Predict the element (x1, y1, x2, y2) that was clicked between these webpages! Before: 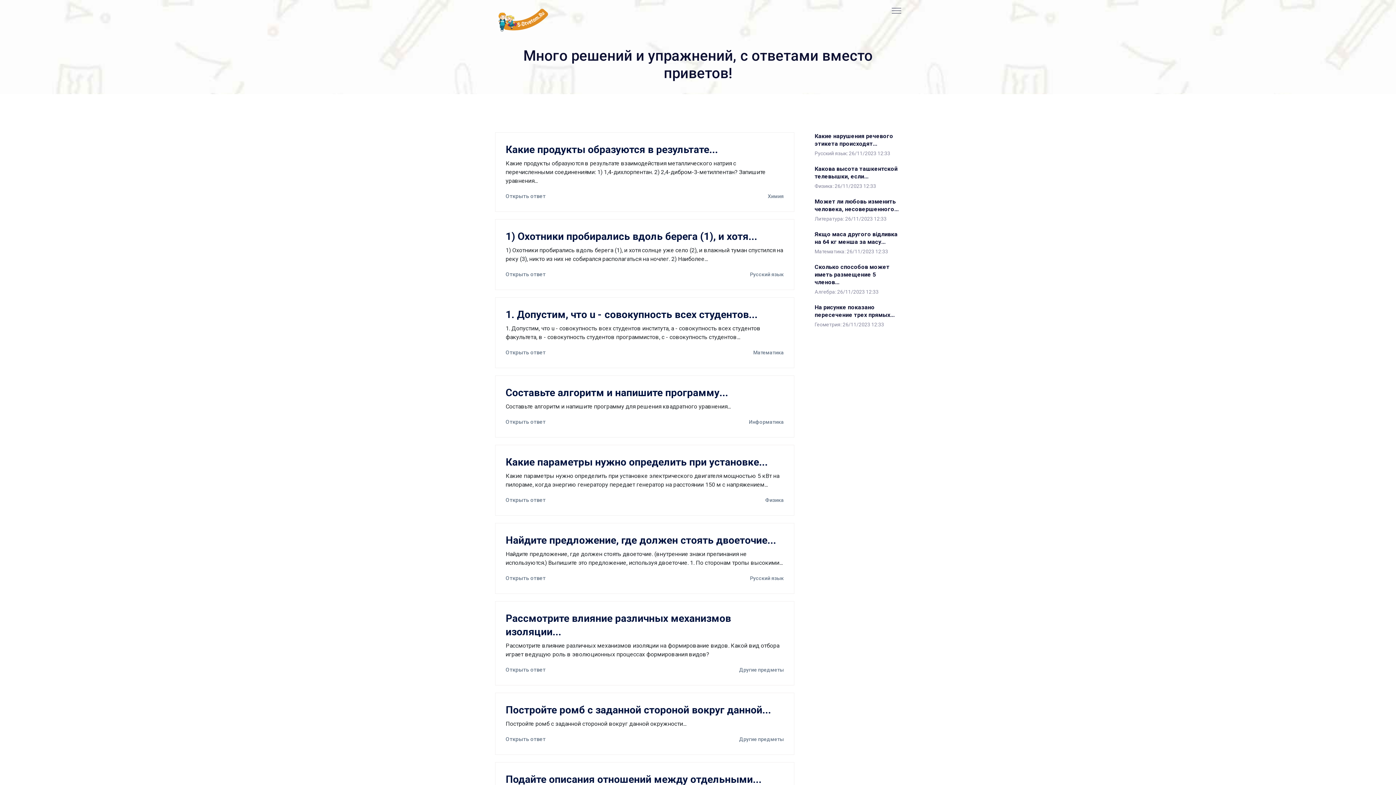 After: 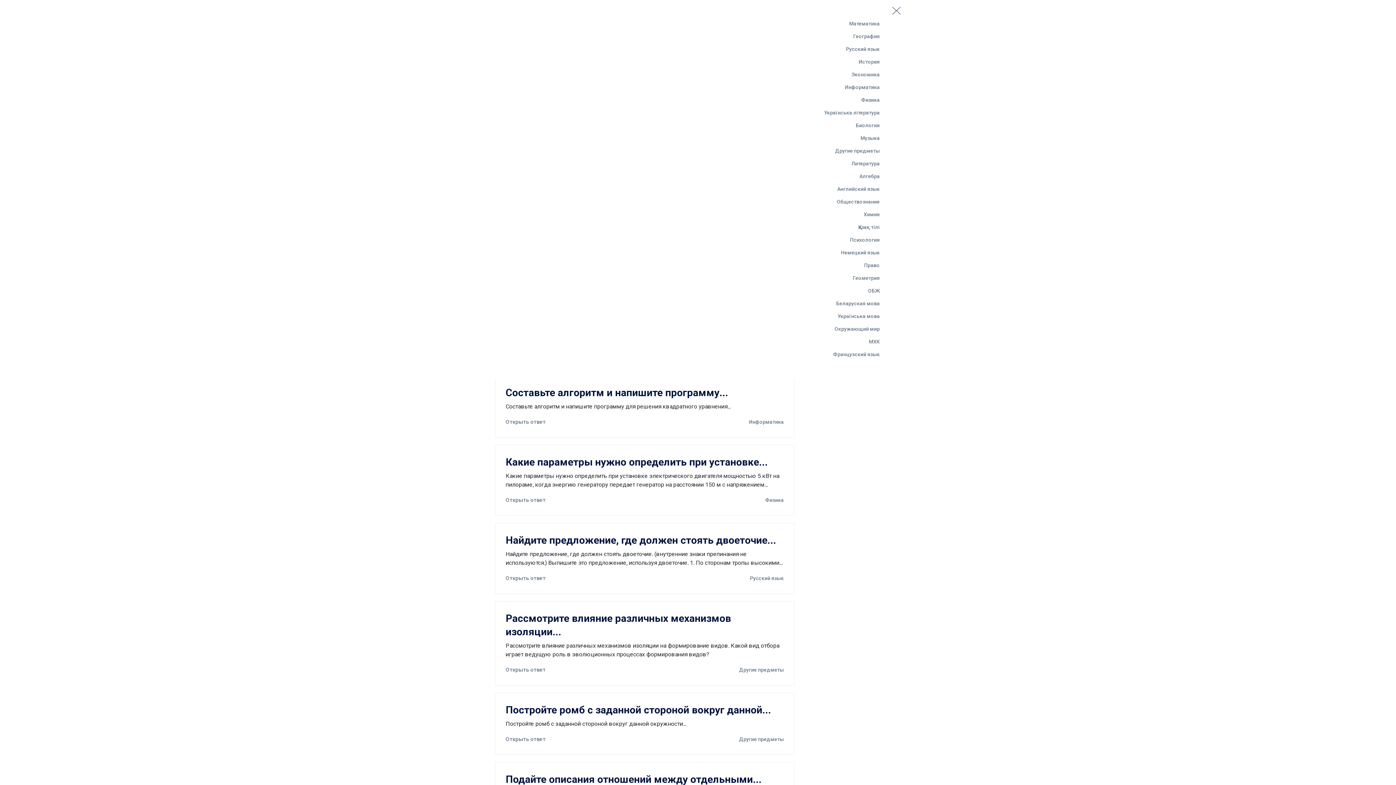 Action: label: Toggle navigation bbox: (892, 7, 902, 14)